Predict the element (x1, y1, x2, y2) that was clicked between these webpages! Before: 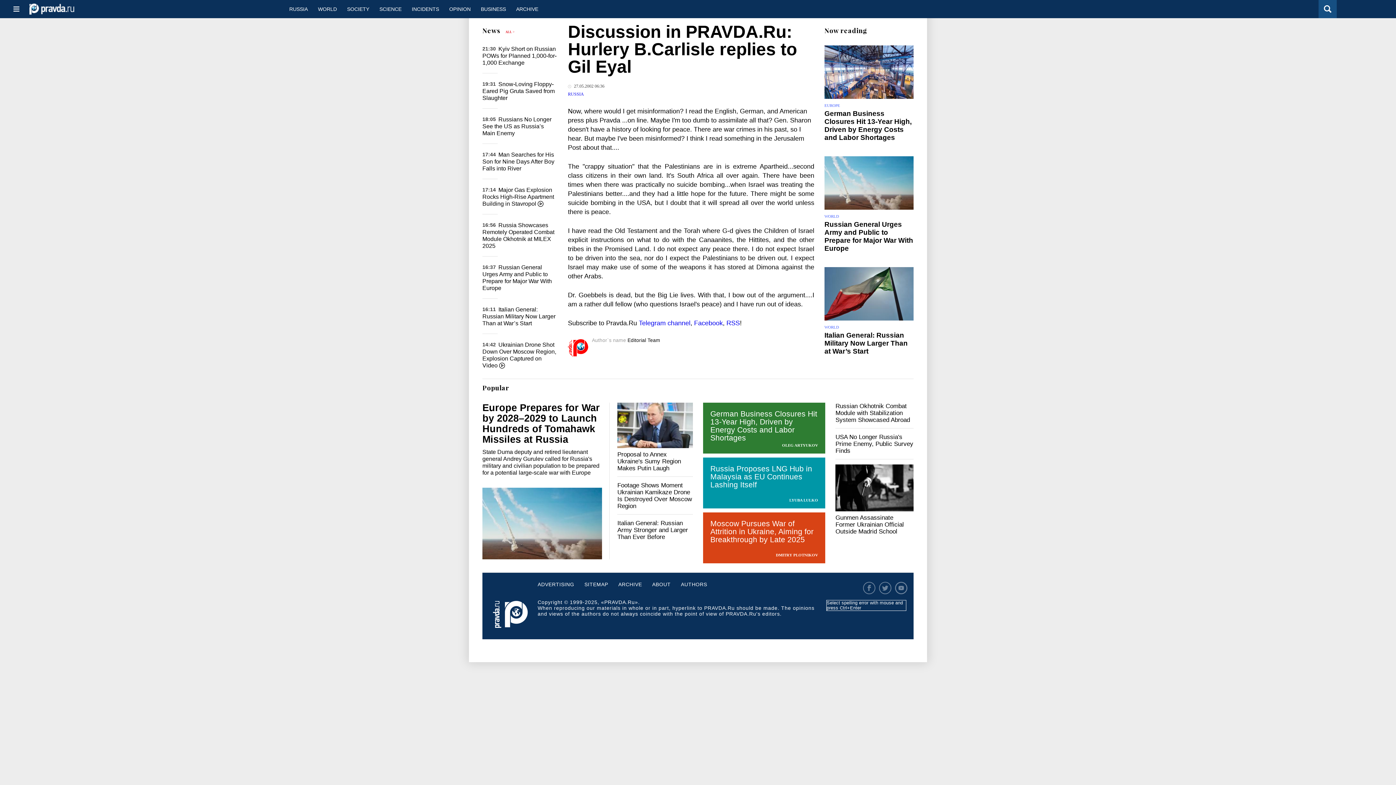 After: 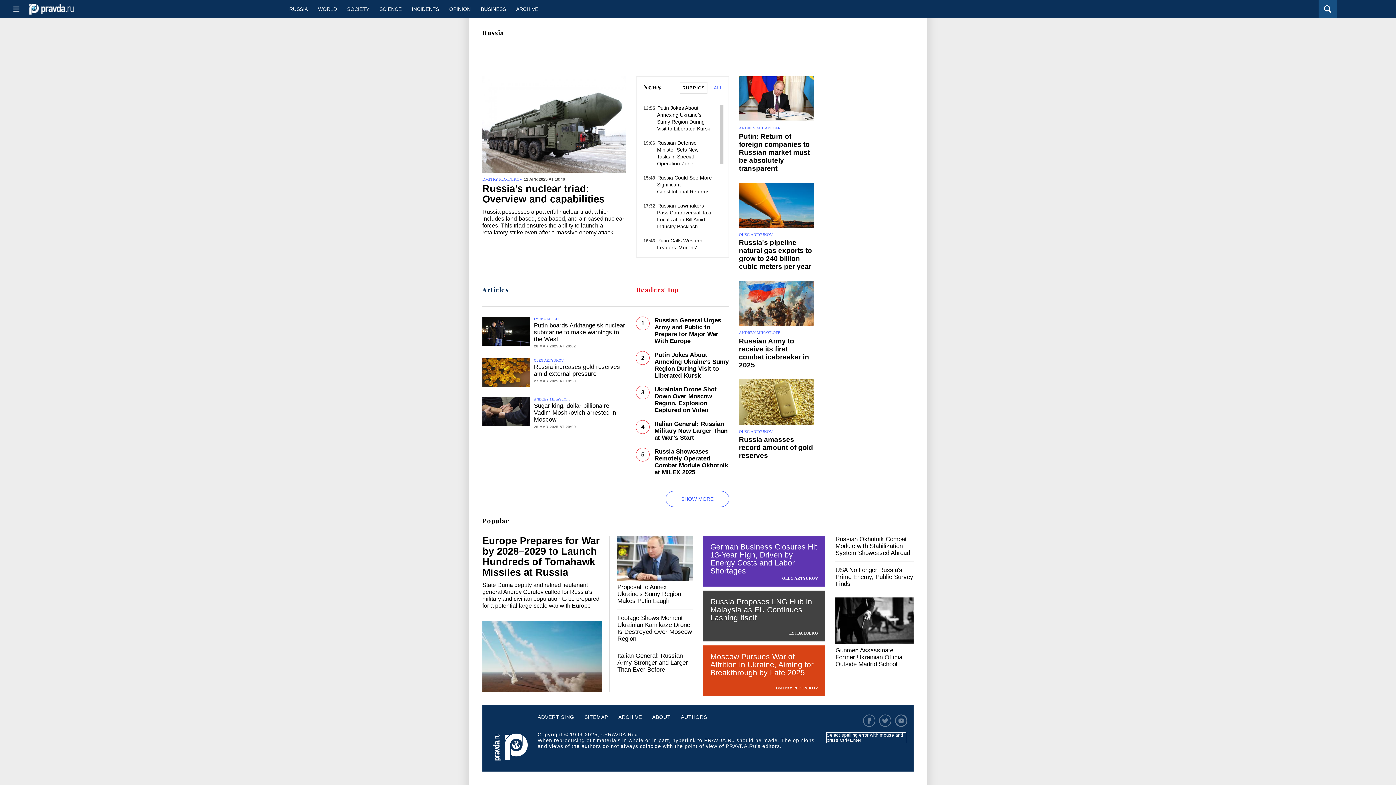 Action: bbox: (568, 91, 584, 96) label: RUSSIA